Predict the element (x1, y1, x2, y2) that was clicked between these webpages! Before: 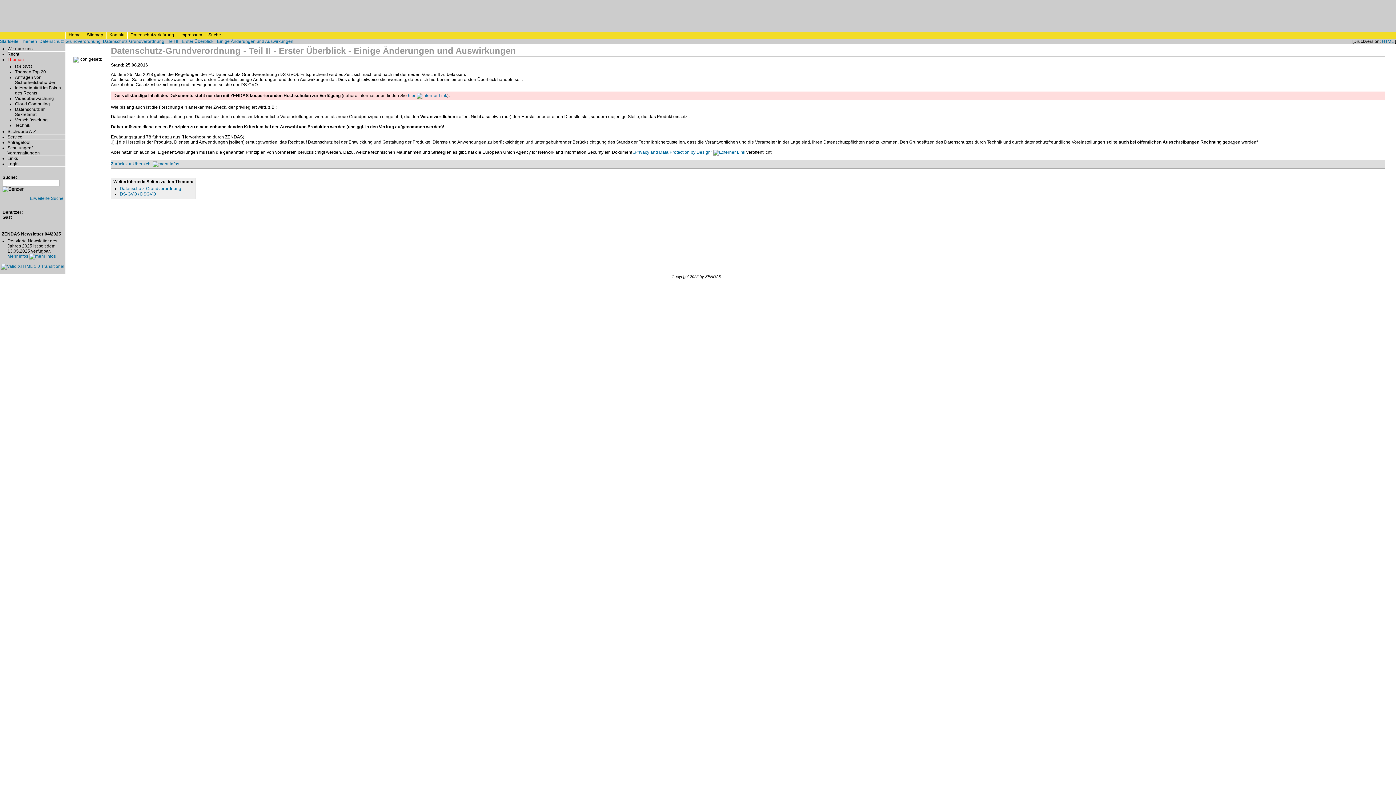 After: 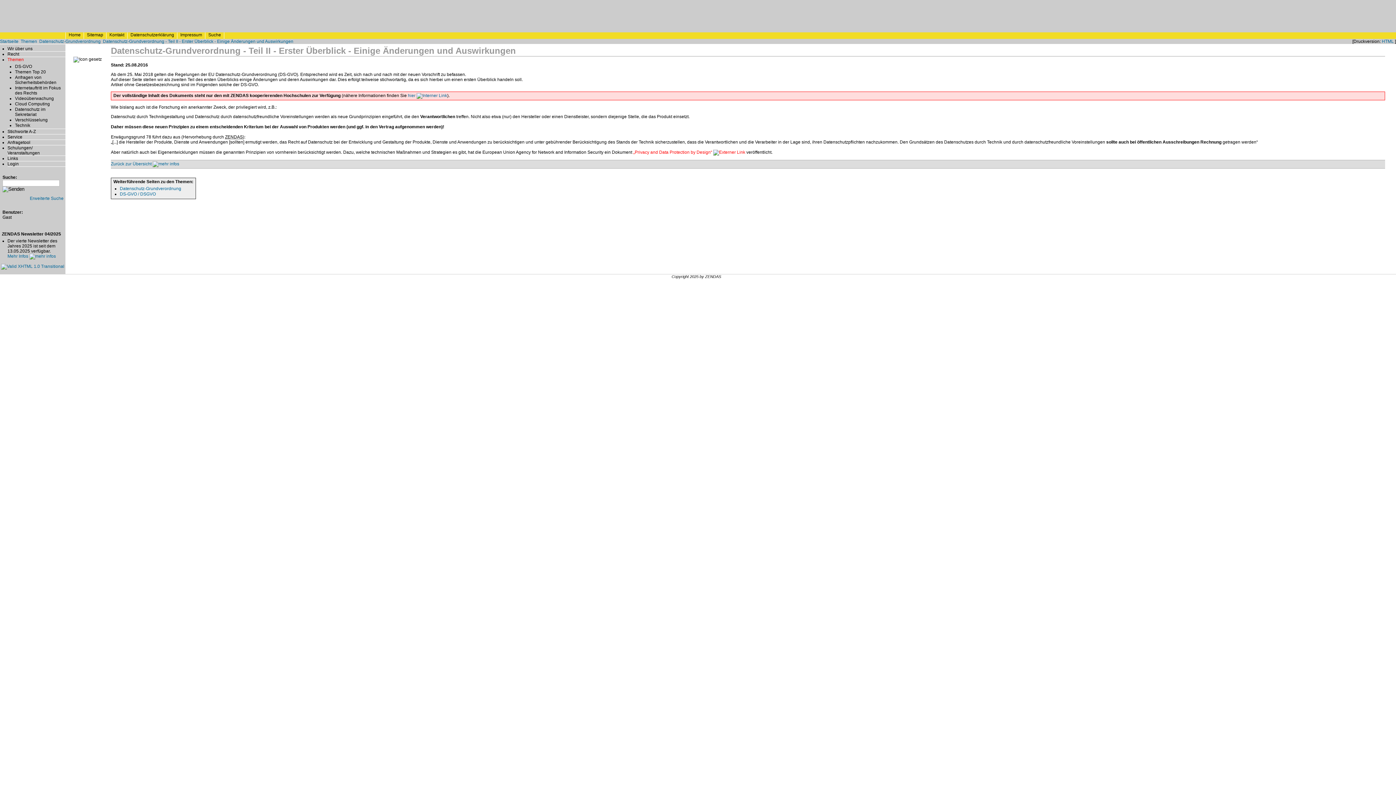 Action: label: „Privacy and Data Protection by Design“  bbox: (633, 149, 745, 155)